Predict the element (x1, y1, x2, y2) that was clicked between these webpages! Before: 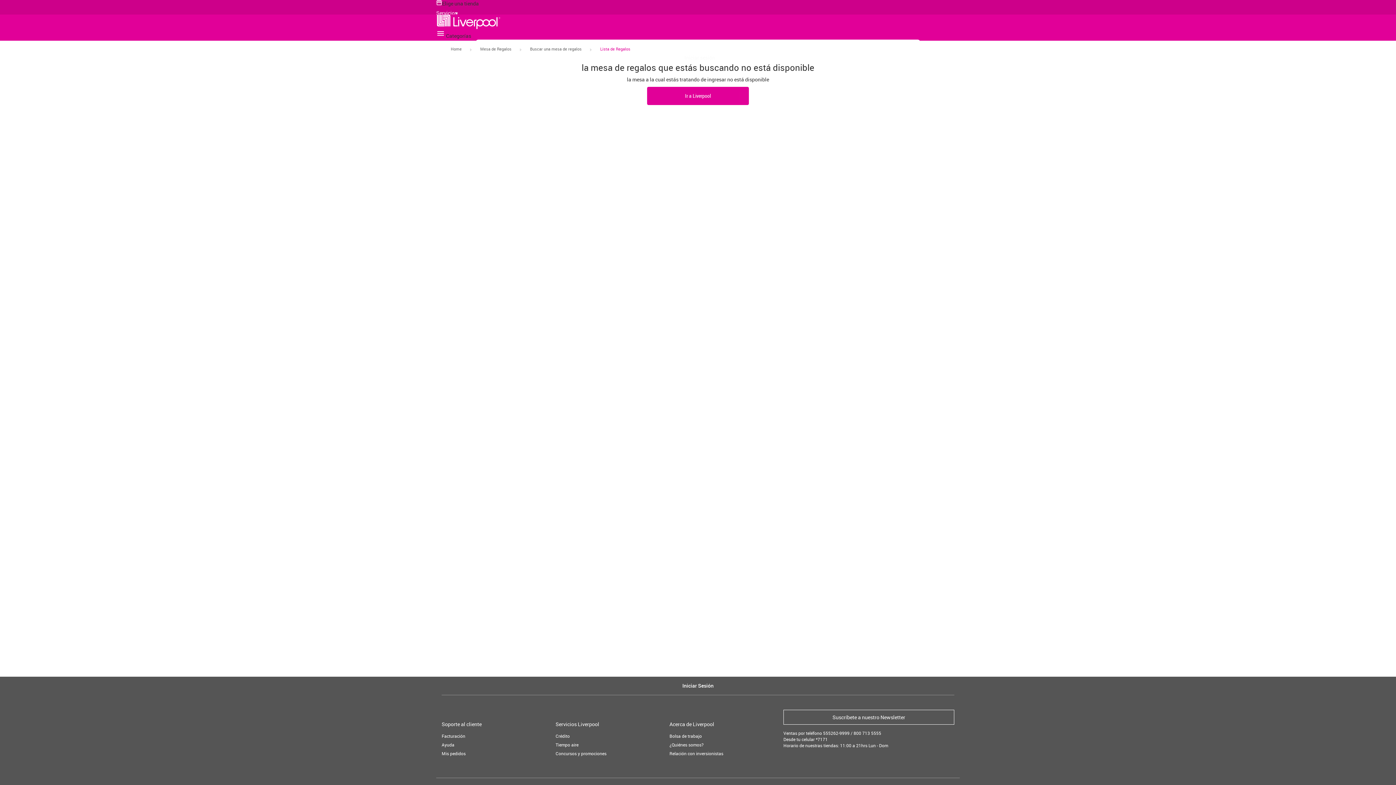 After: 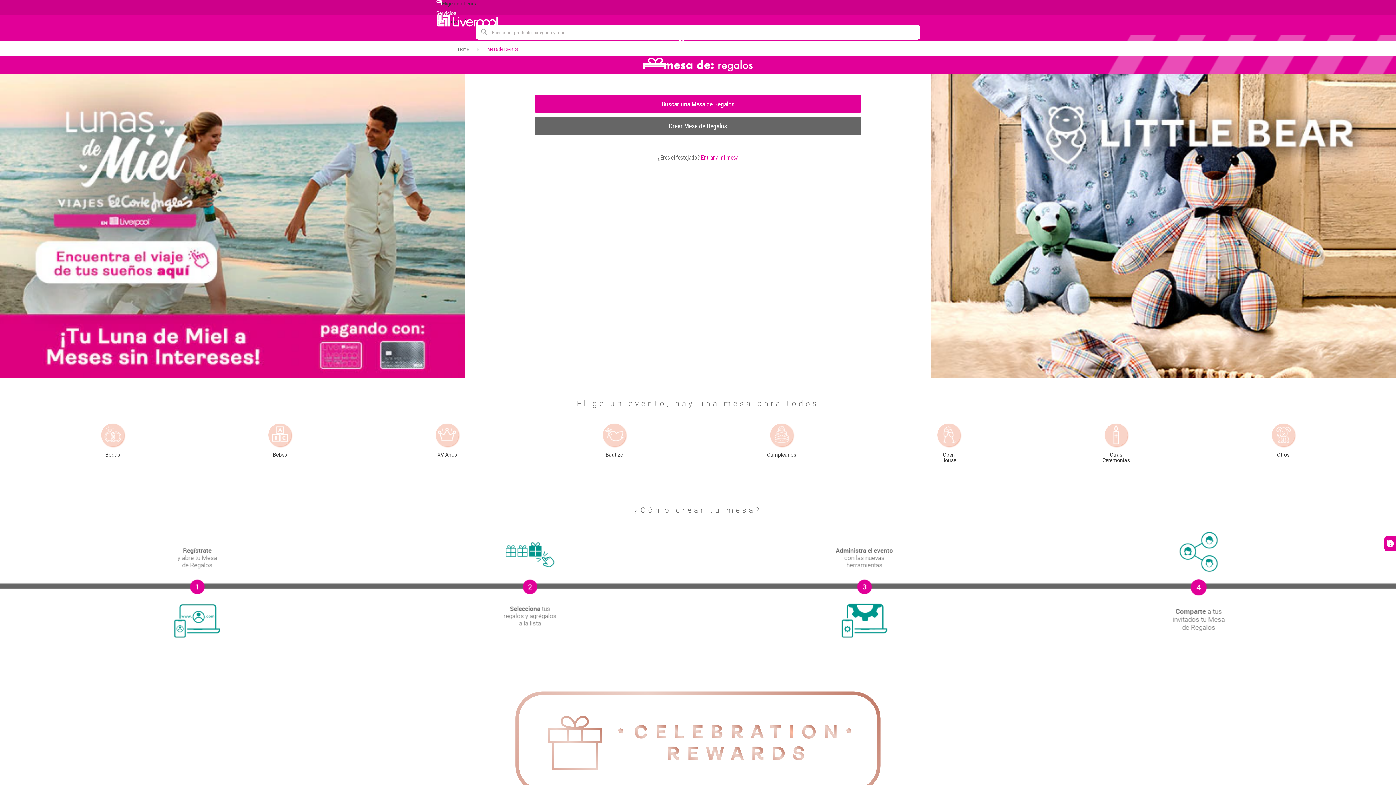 Action: label: Ir a Liverpool bbox: (647, 86, 749, 105)